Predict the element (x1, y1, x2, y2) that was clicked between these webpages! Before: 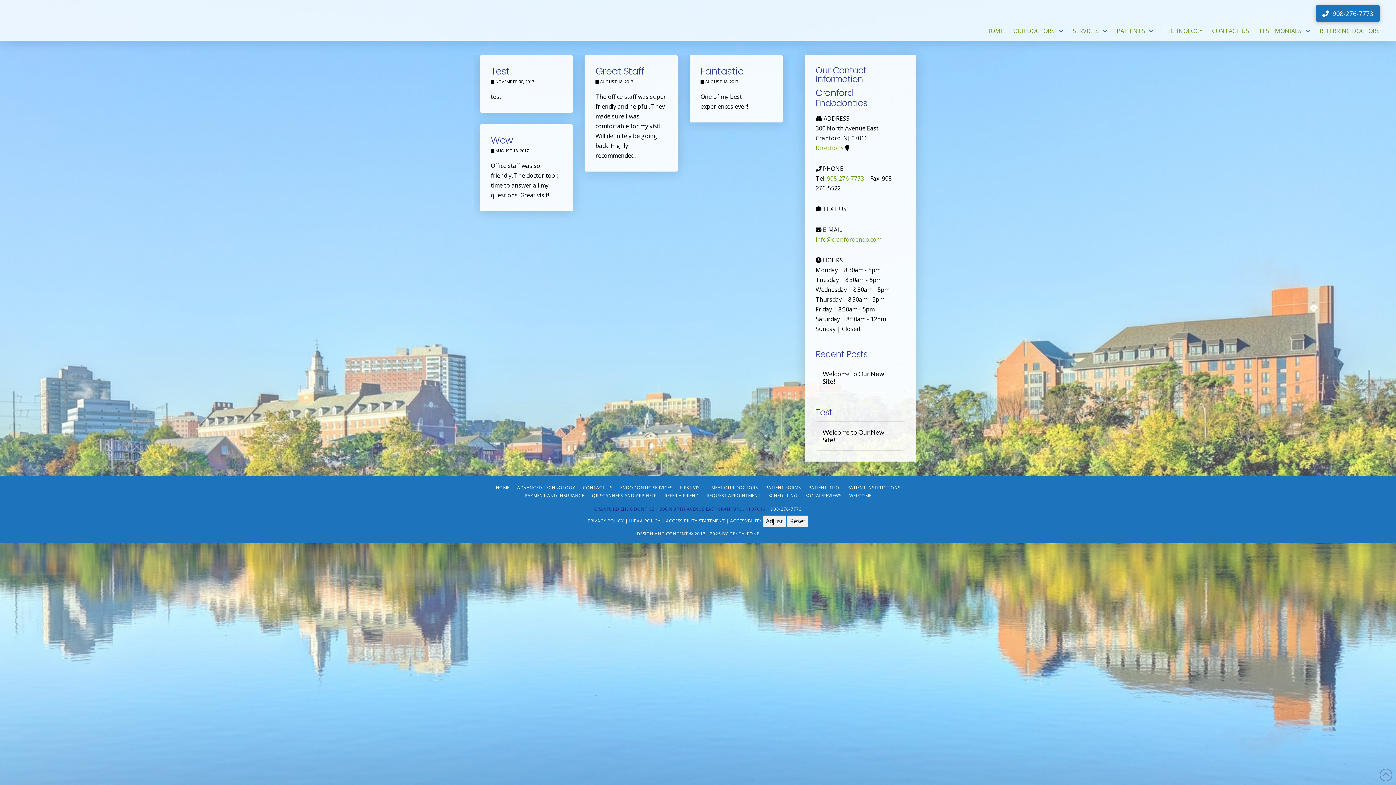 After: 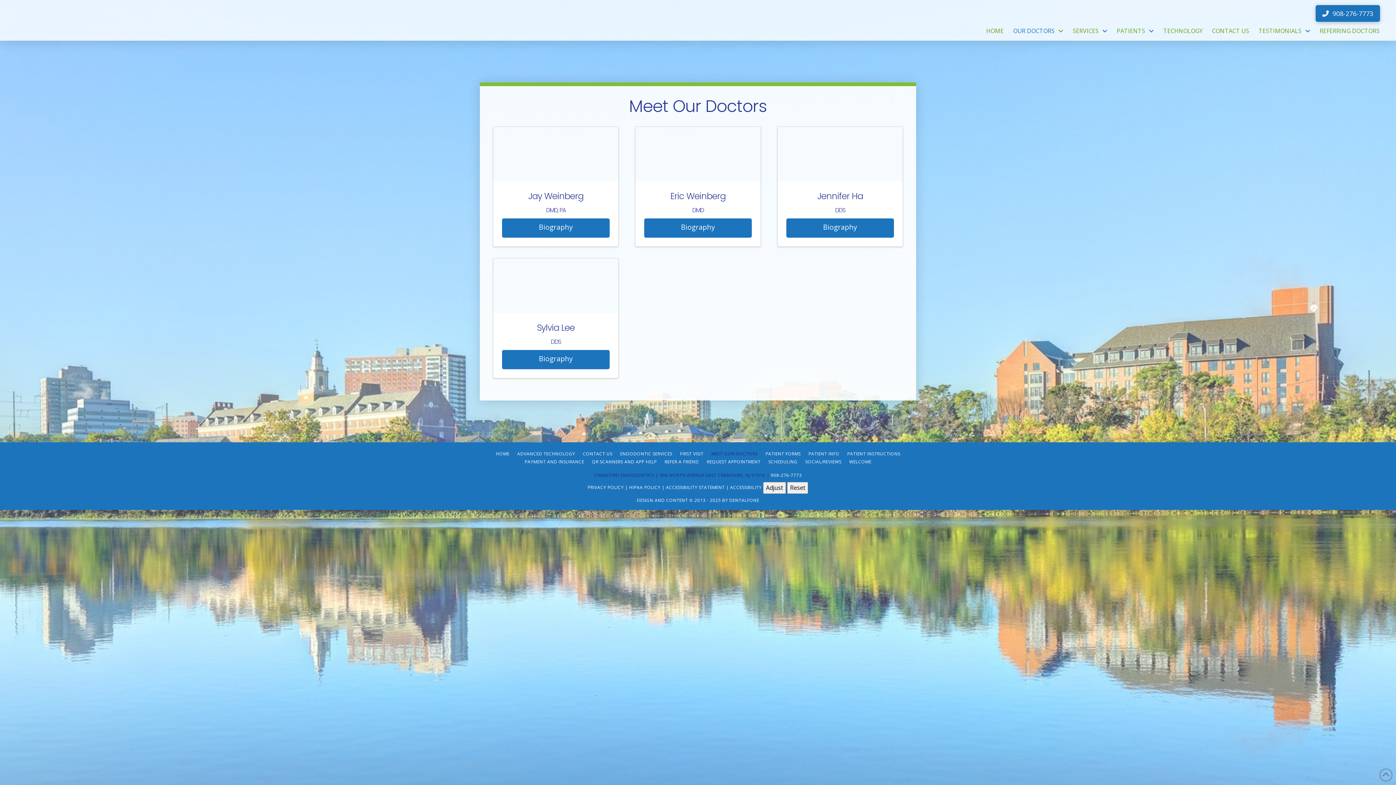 Action: bbox: (707, 483, 761, 491) label: MEET OUR DOCTORS